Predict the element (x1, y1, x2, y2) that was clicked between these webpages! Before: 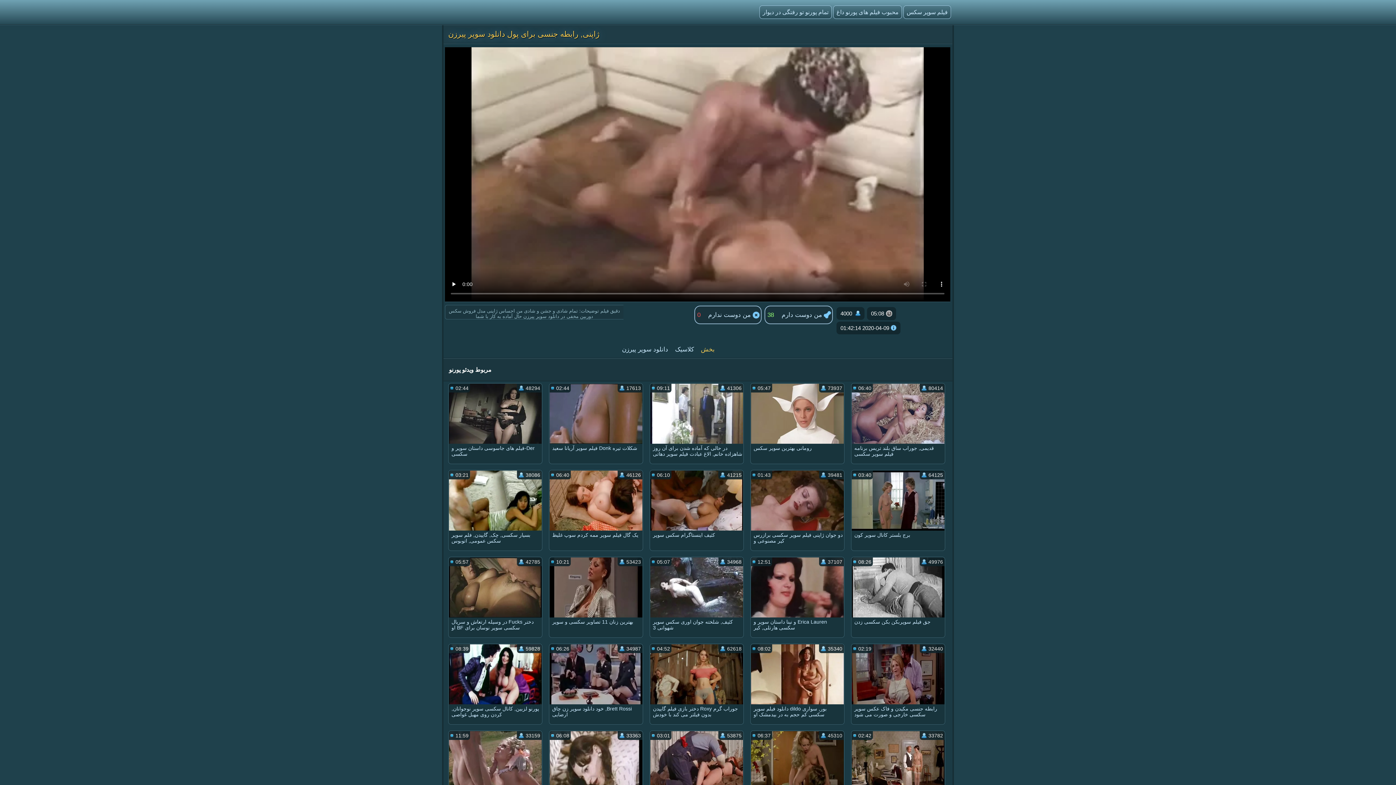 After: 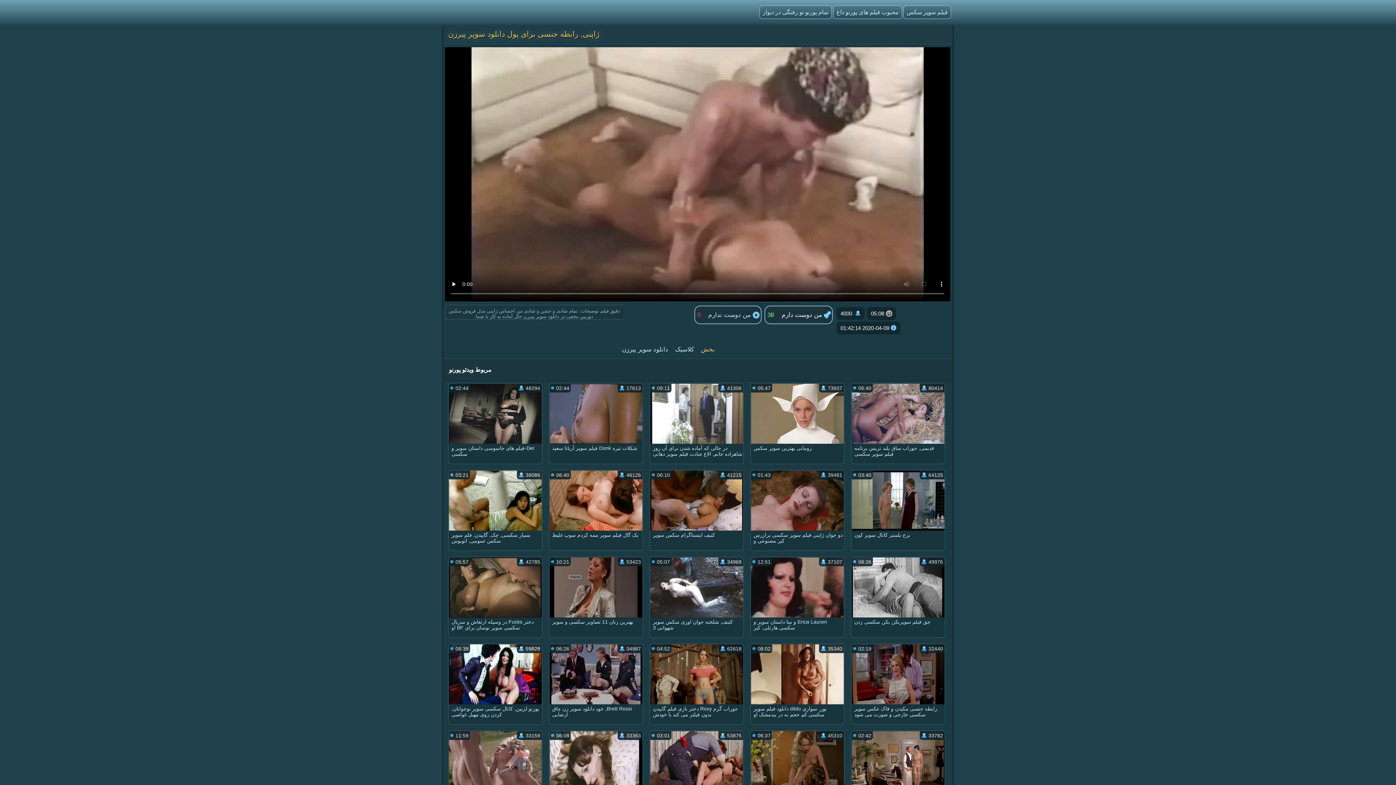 Action: label:  من دوست دارم bbox: (778, 306, 832, 323)